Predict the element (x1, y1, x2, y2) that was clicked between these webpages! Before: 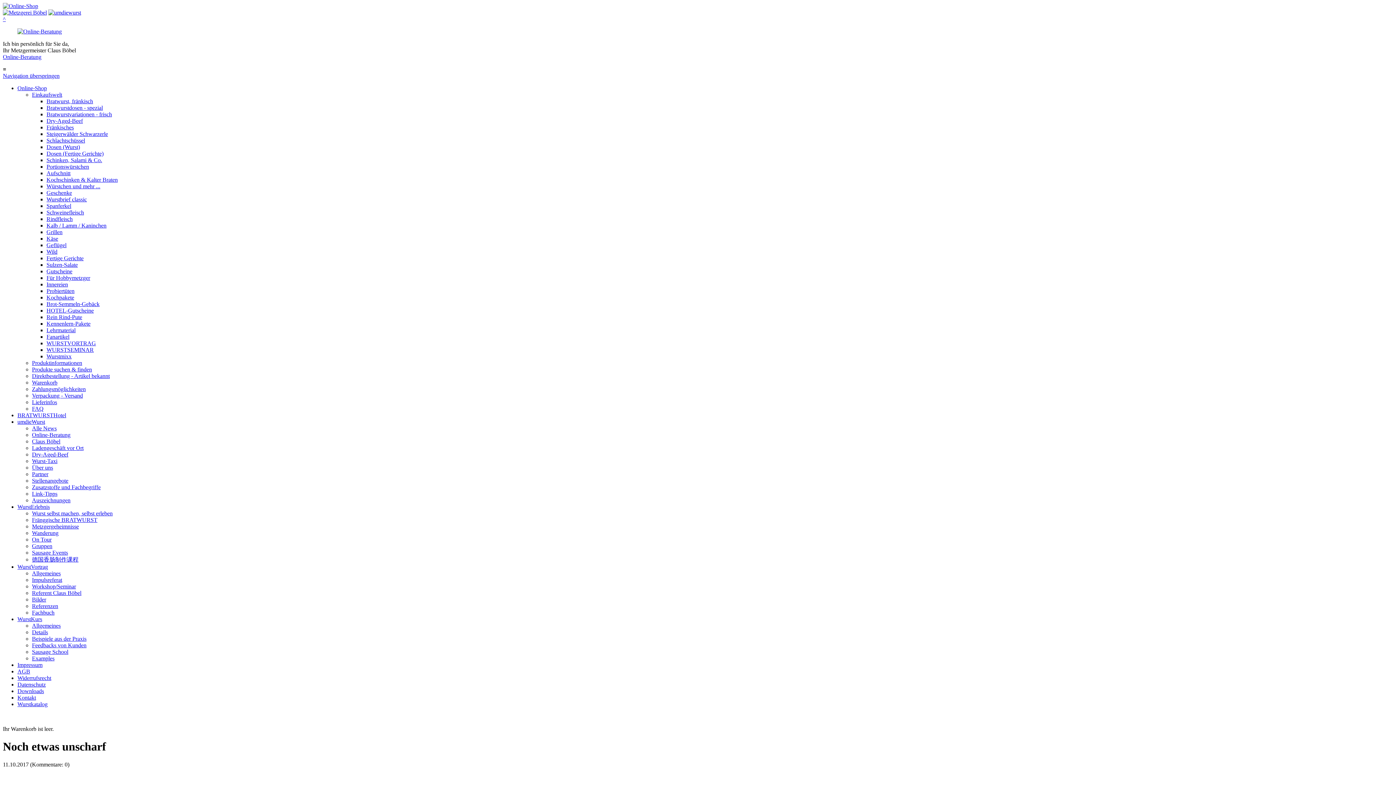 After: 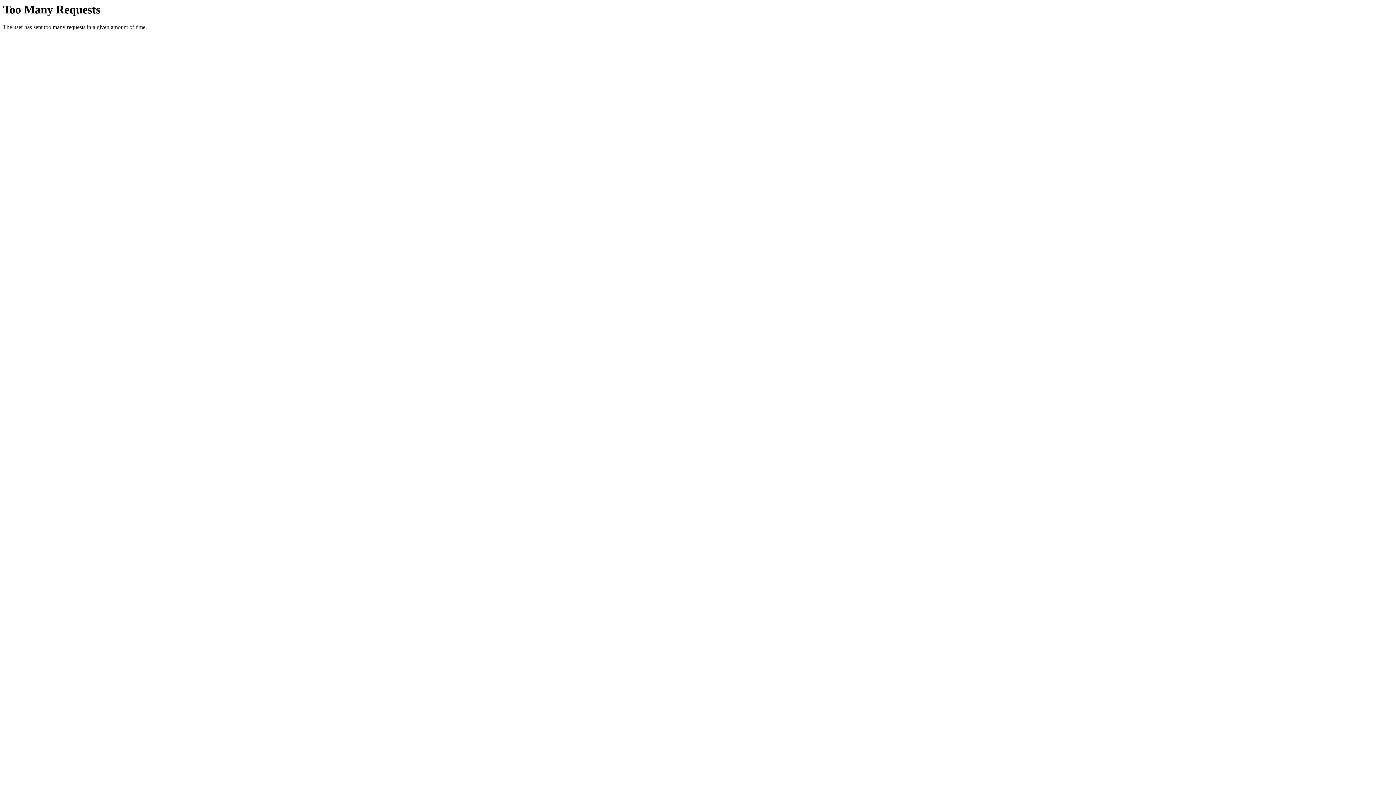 Action: label: Details bbox: (32, 629, 48, 635)